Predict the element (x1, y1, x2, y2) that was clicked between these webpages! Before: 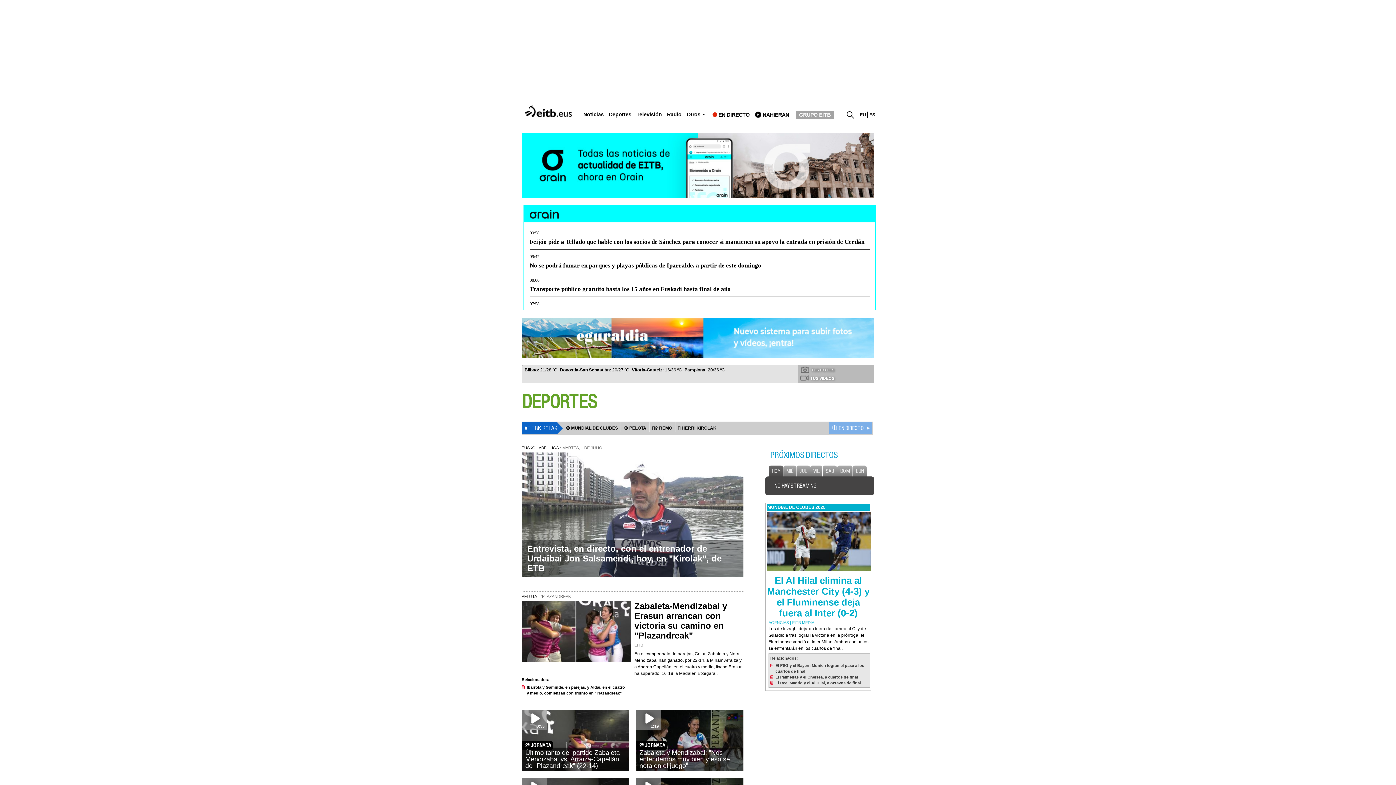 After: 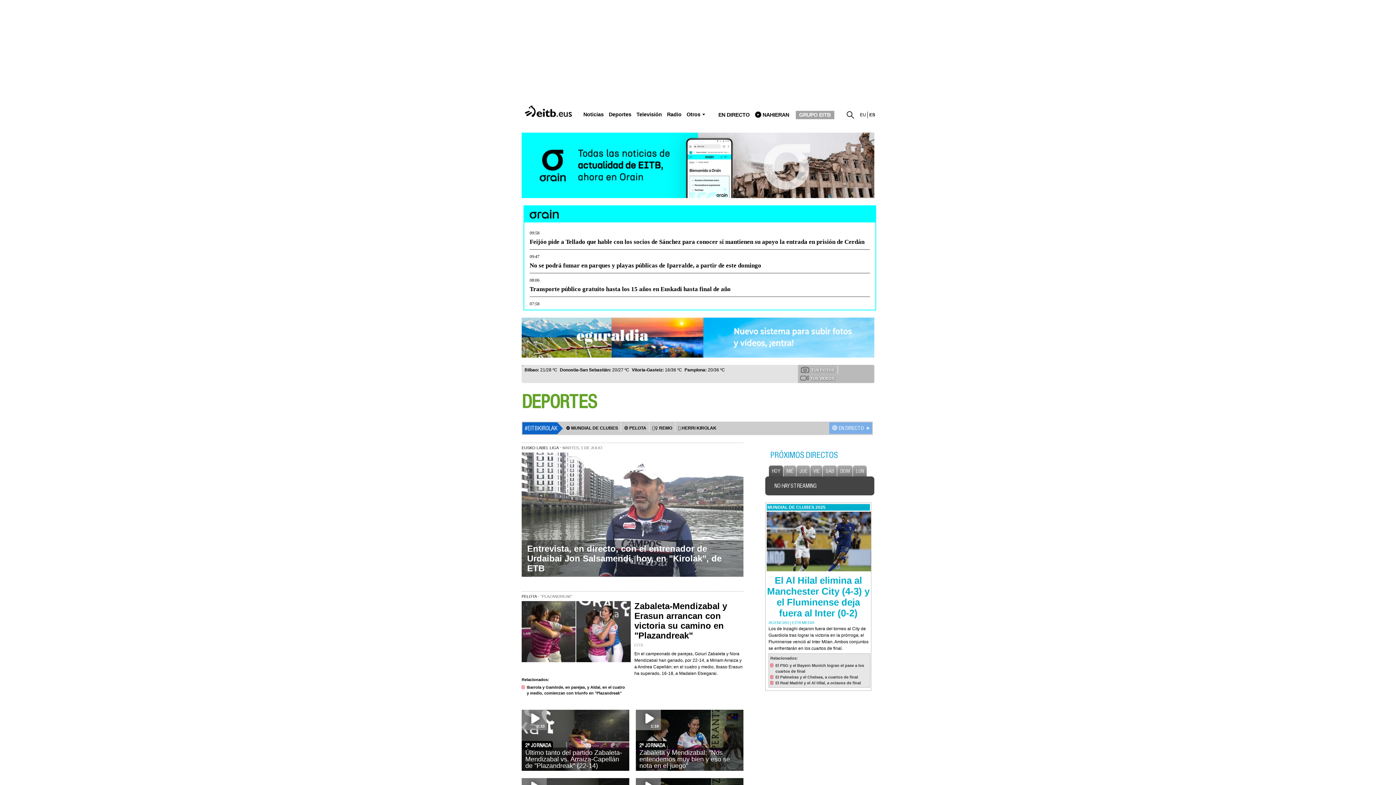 Action: bbox: (529, 209, 870, 218)